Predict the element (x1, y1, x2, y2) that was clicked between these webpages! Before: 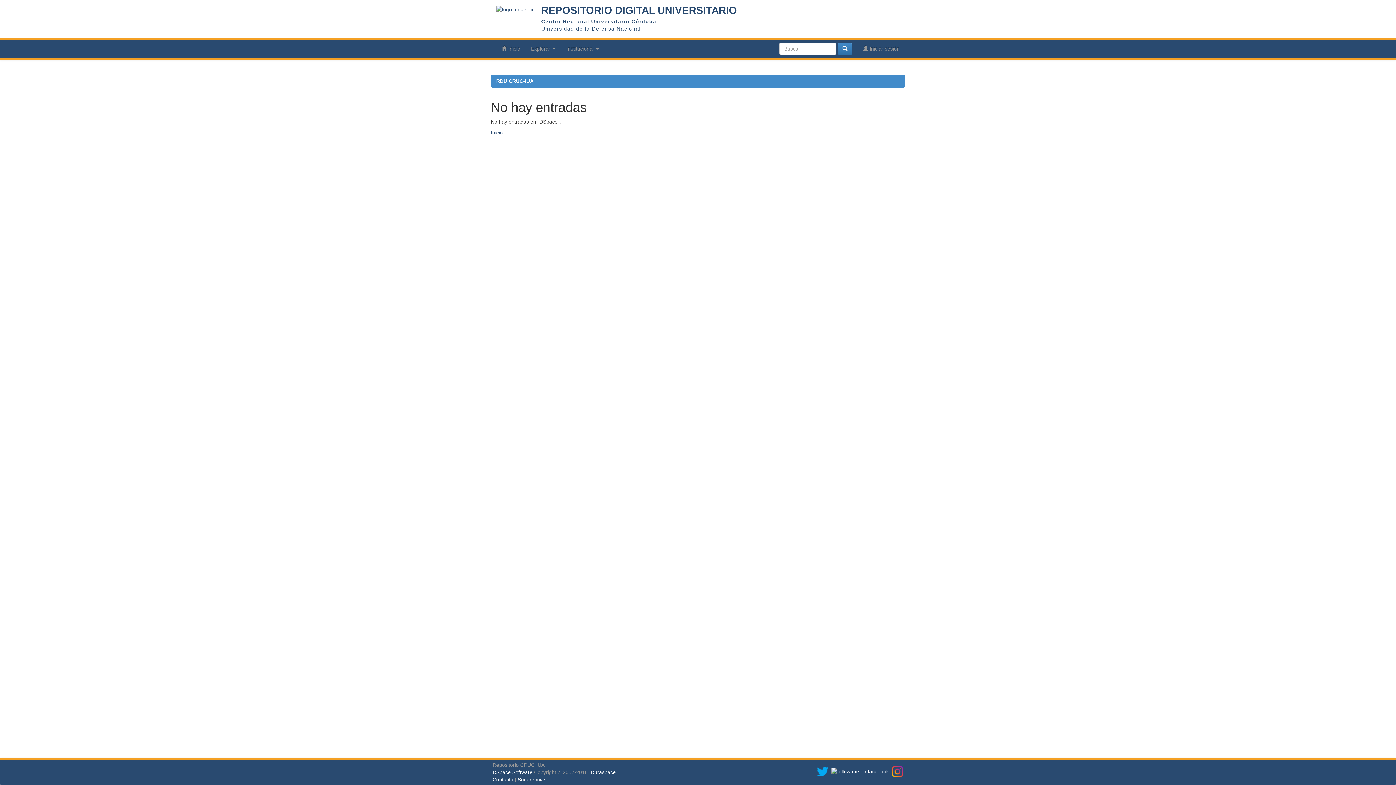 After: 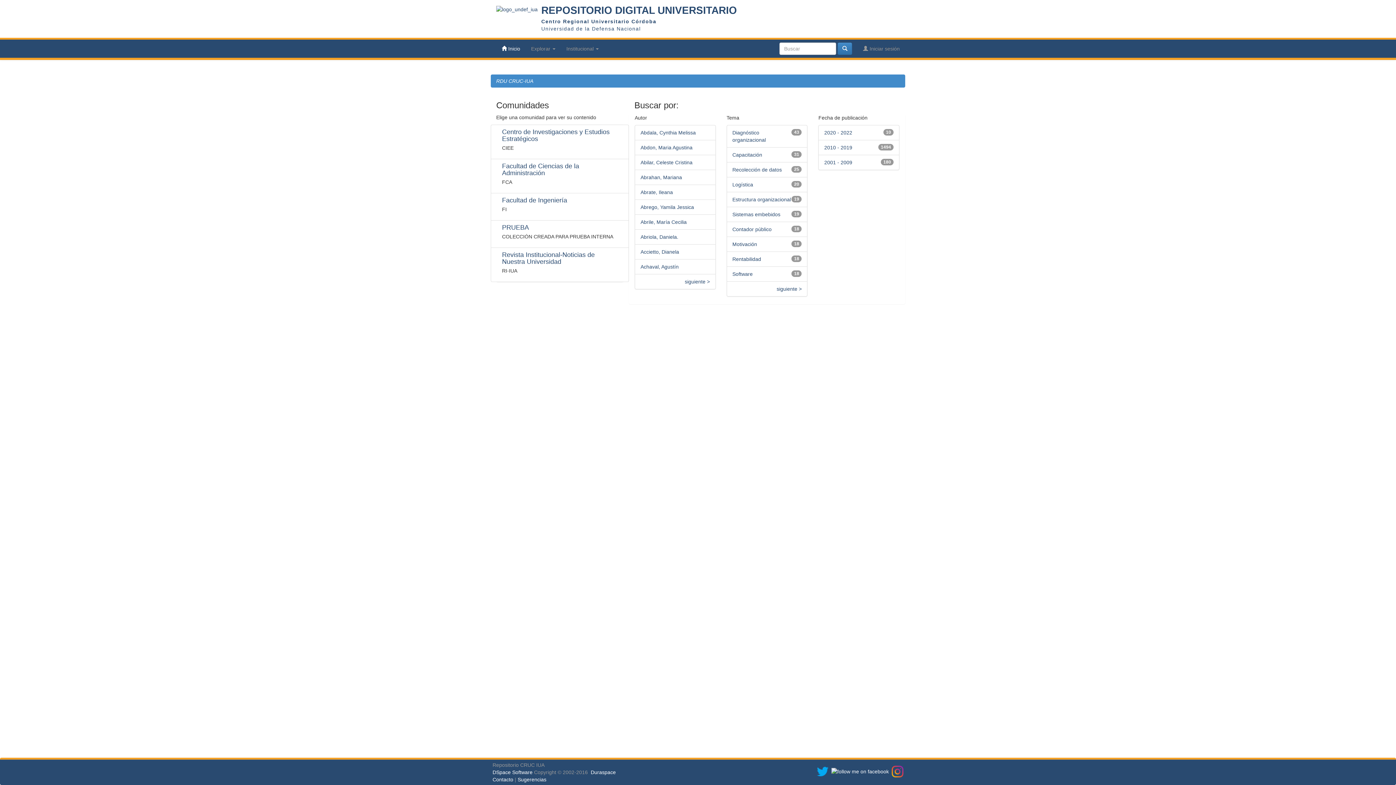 Action: bbox: (496, 78, 533, 84) label: RDU CRUC-IUA